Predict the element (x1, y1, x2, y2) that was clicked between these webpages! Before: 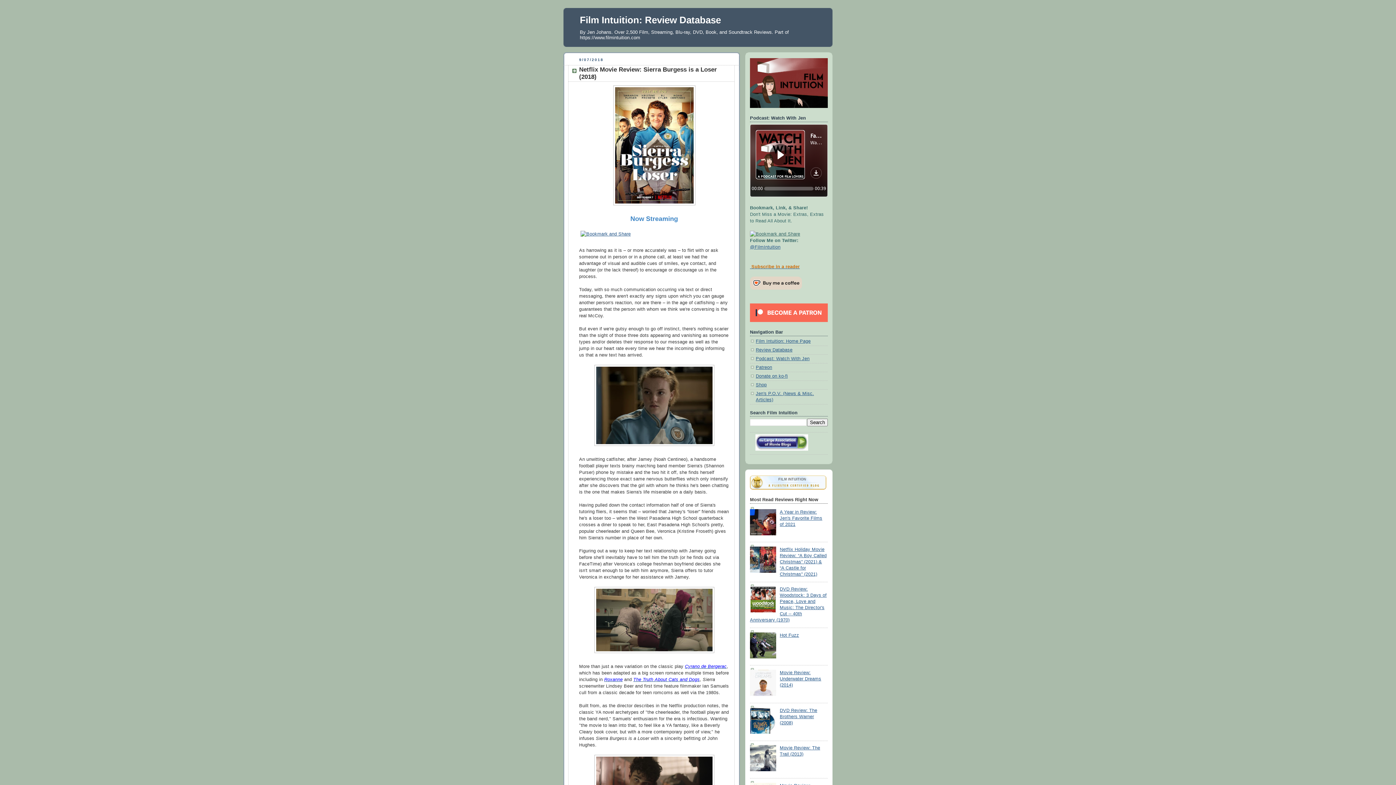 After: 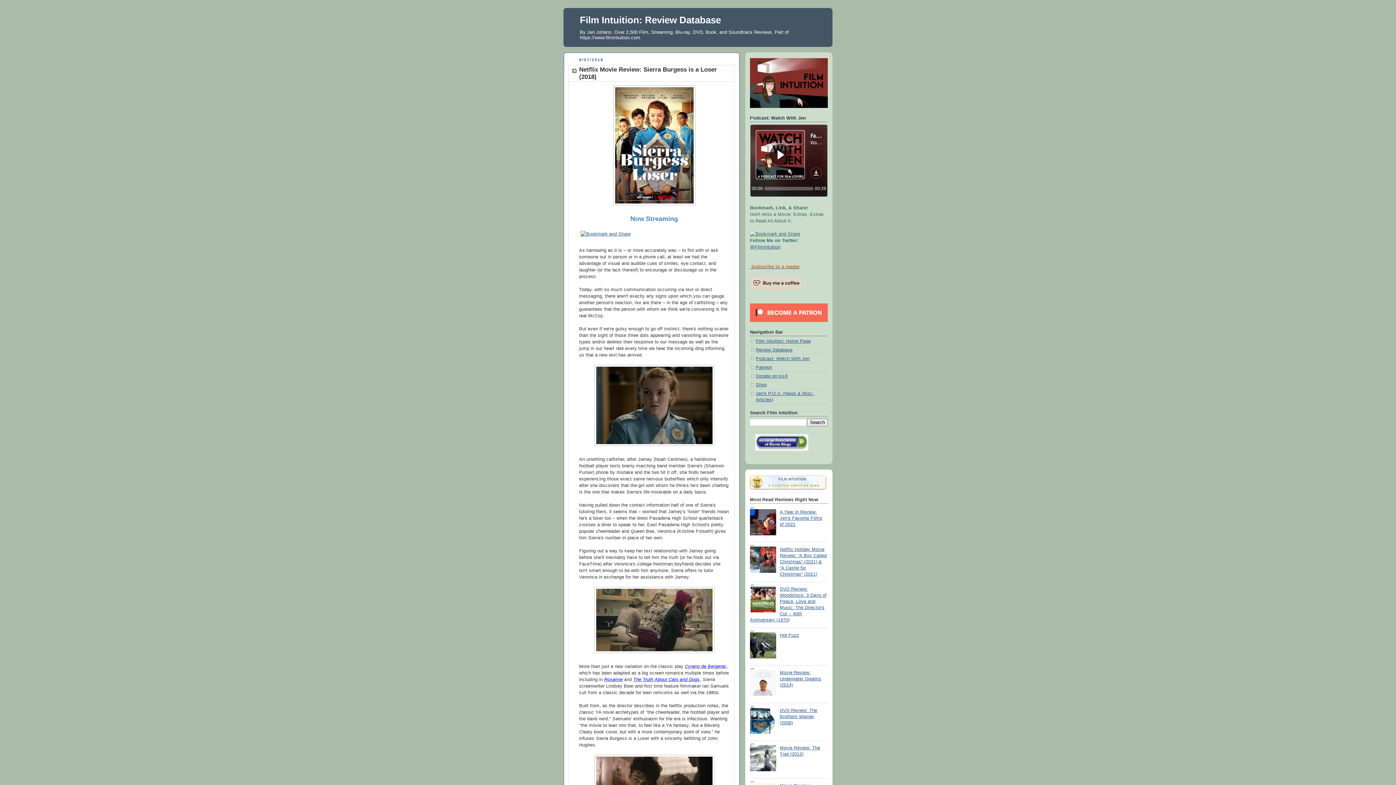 Action: bbox: (685, 664, 726, 669) label: Cyrano de Bergerac